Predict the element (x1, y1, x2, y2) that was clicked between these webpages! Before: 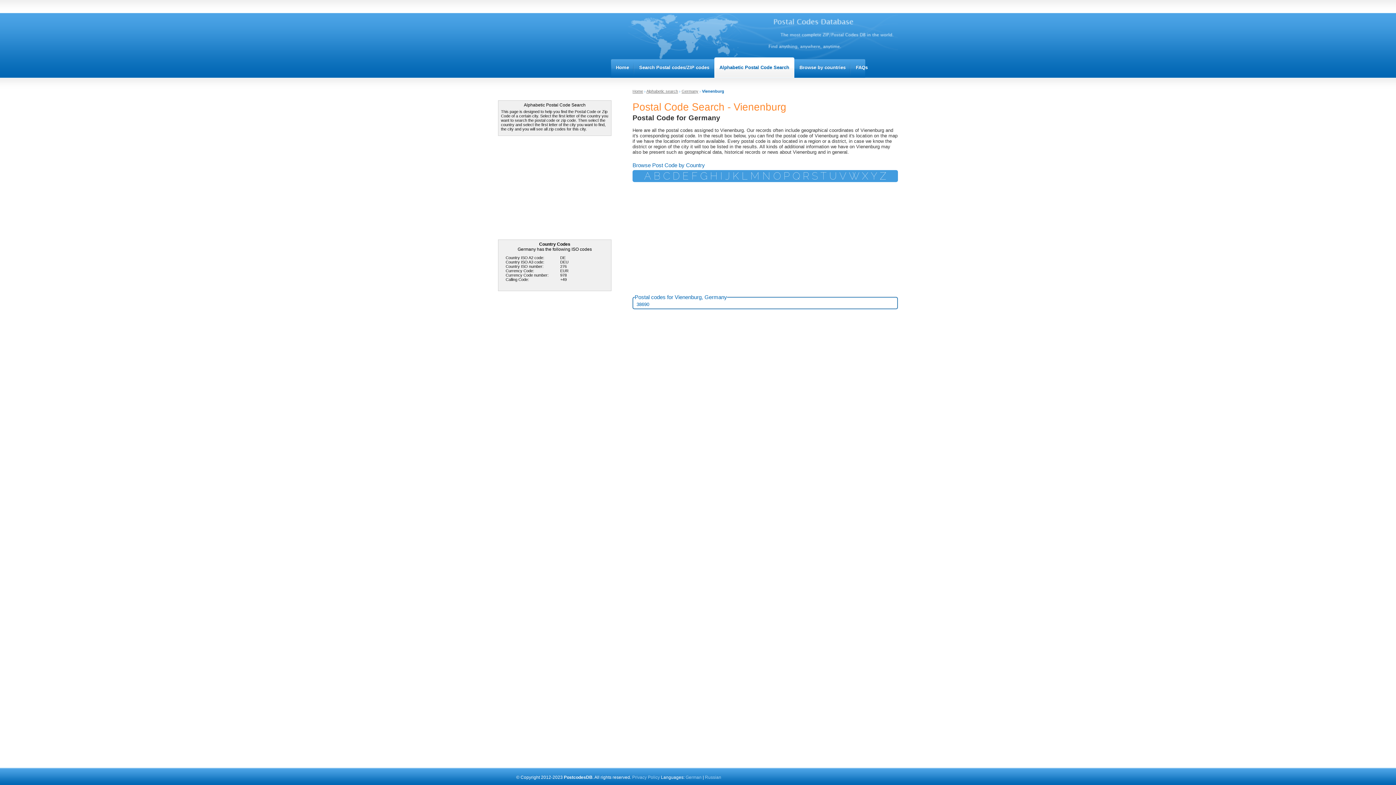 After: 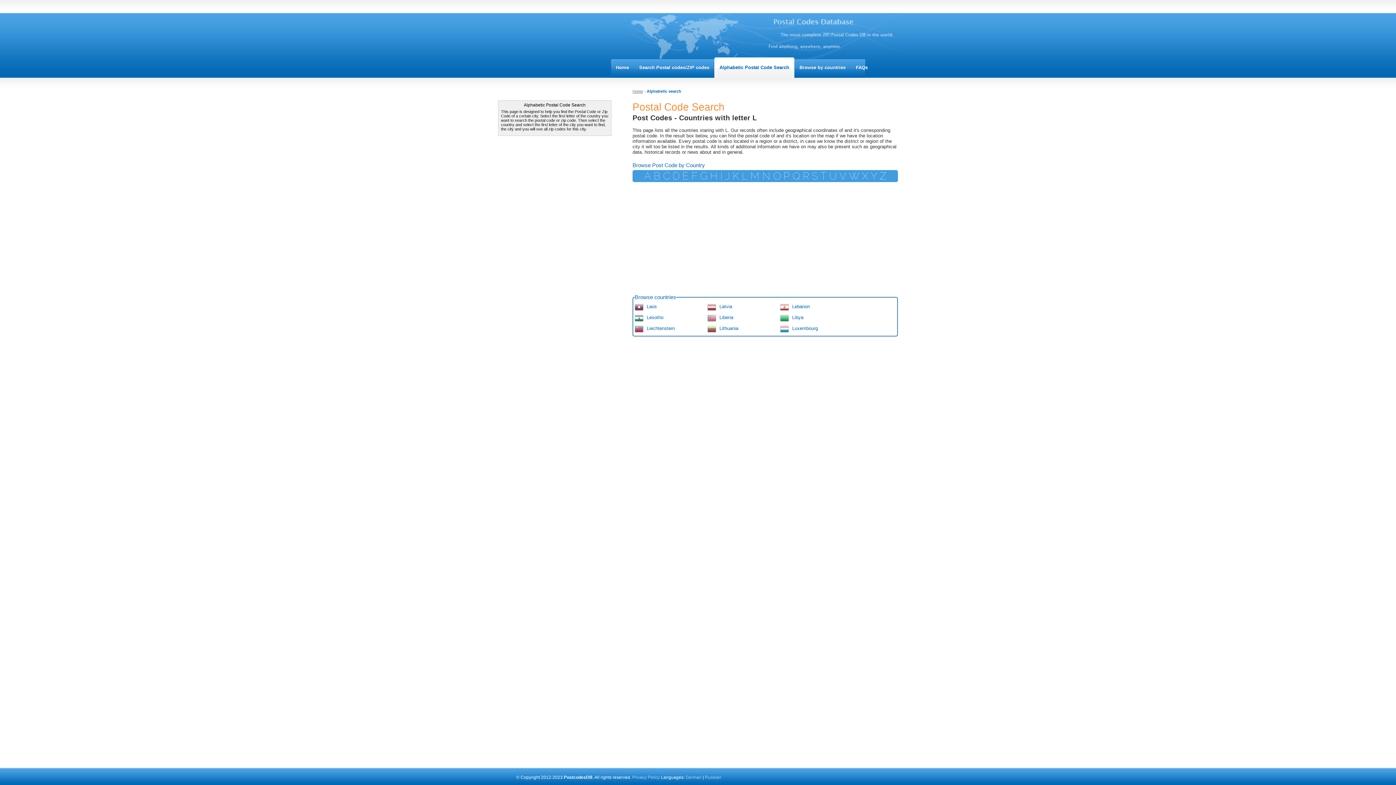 Action: bbox: (741, 170, 748, 182) label: L